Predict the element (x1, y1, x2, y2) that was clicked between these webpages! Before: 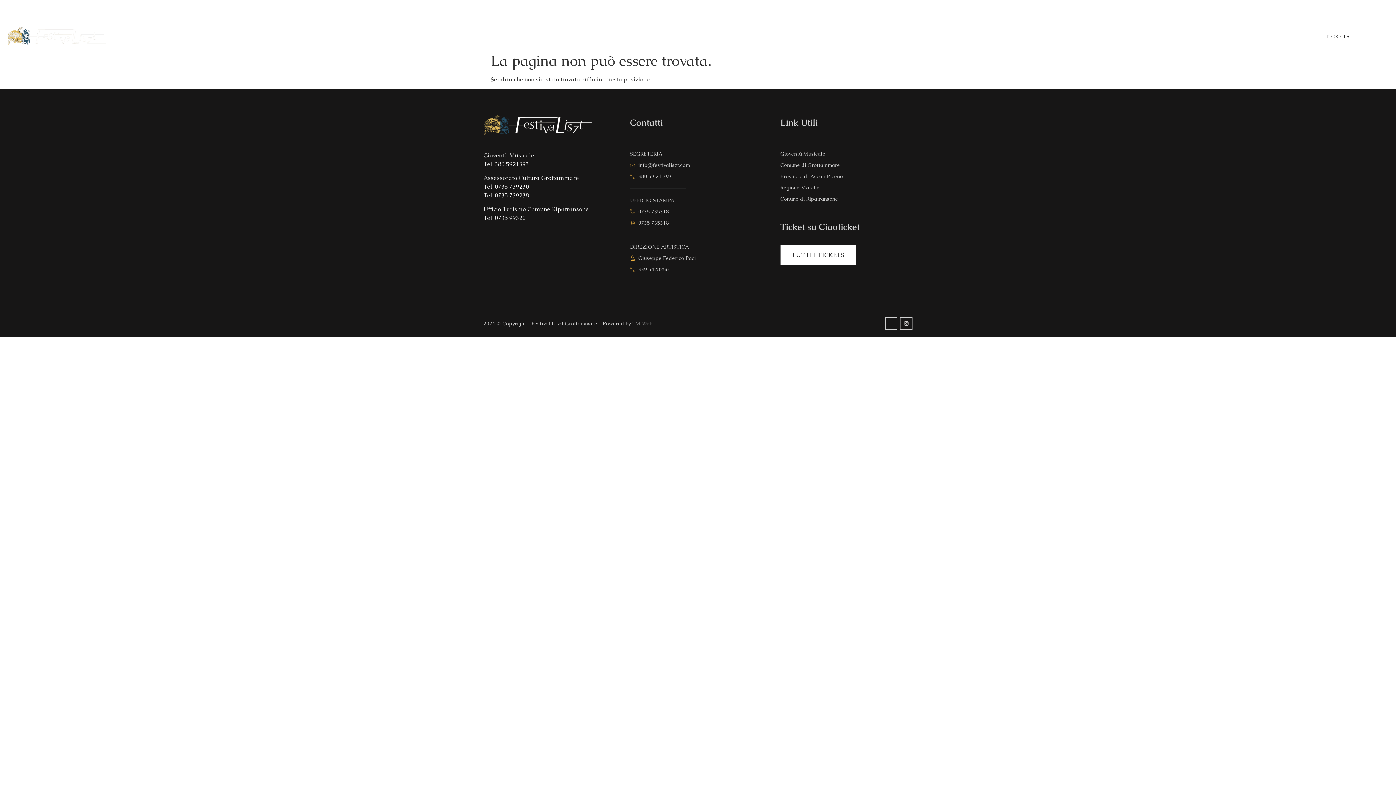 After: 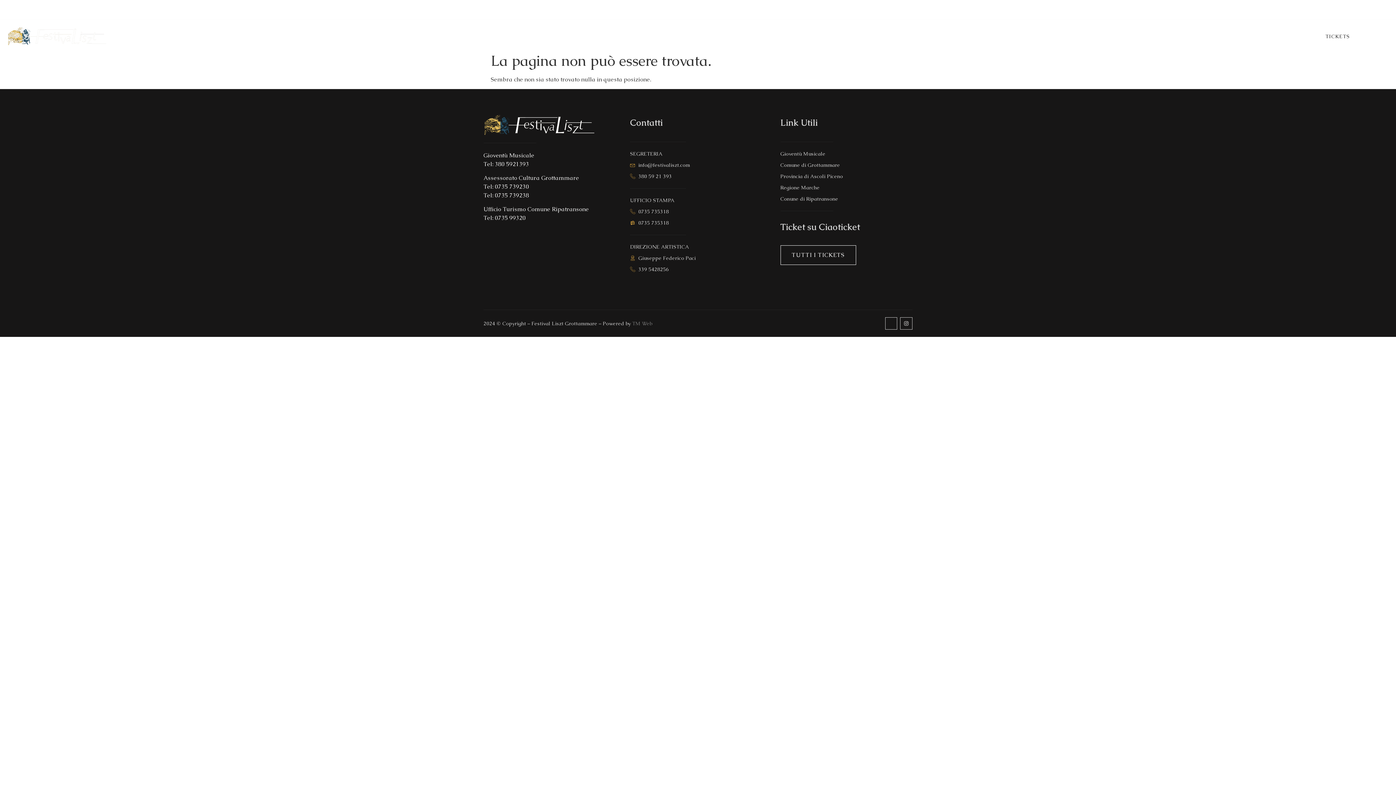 Action: label: TUTTI I TICKETS bbox: (780, 245, 856, 265)